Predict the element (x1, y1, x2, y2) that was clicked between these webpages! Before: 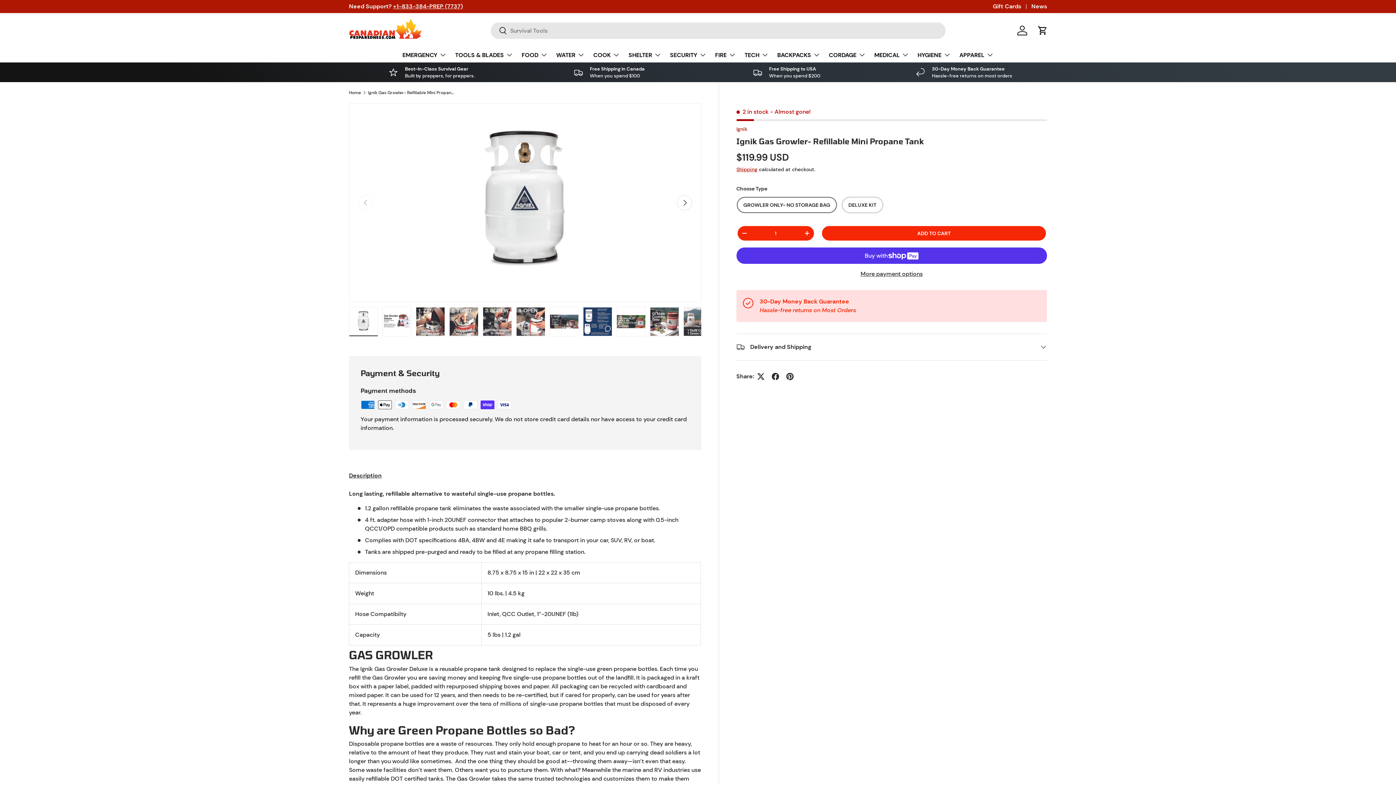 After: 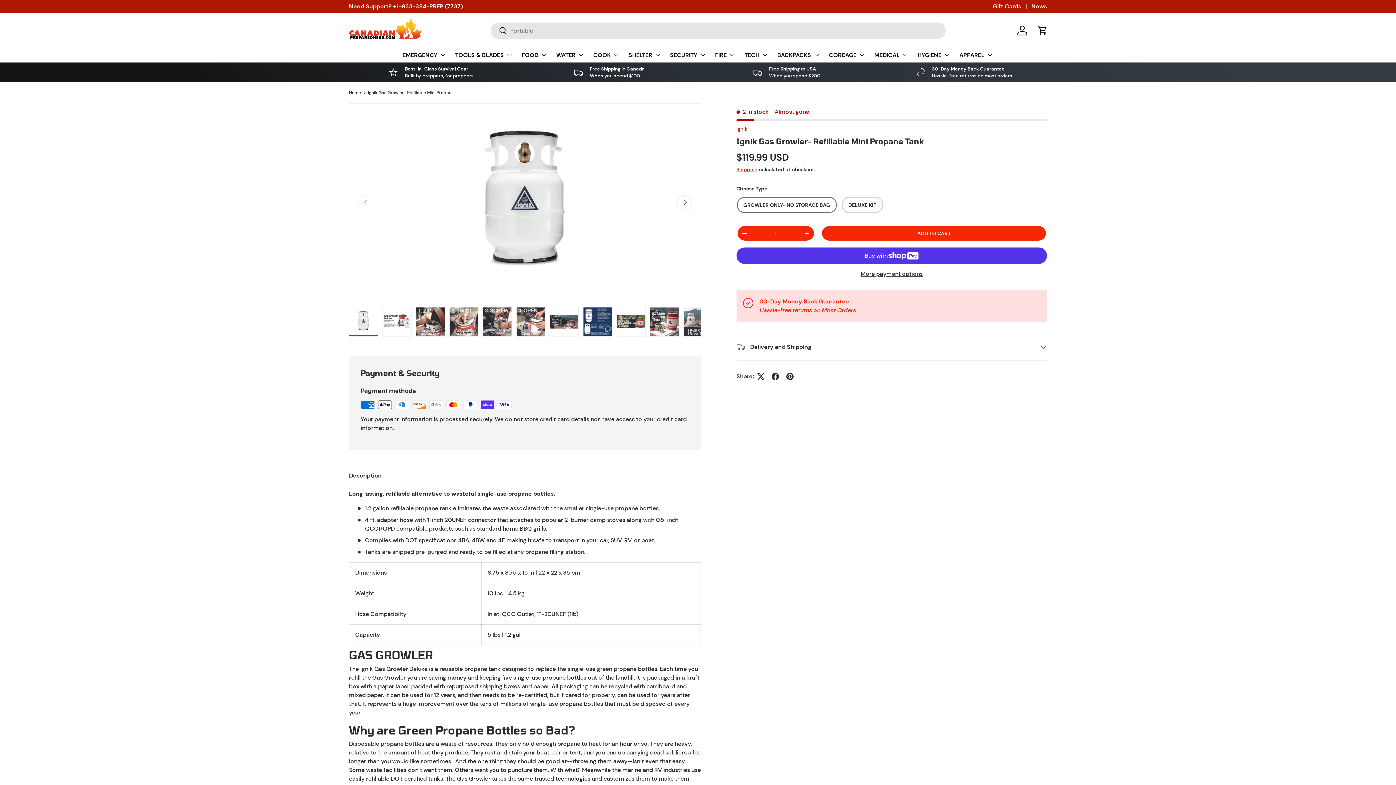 Action: label: - bbox: (737, 228, 751, 239)